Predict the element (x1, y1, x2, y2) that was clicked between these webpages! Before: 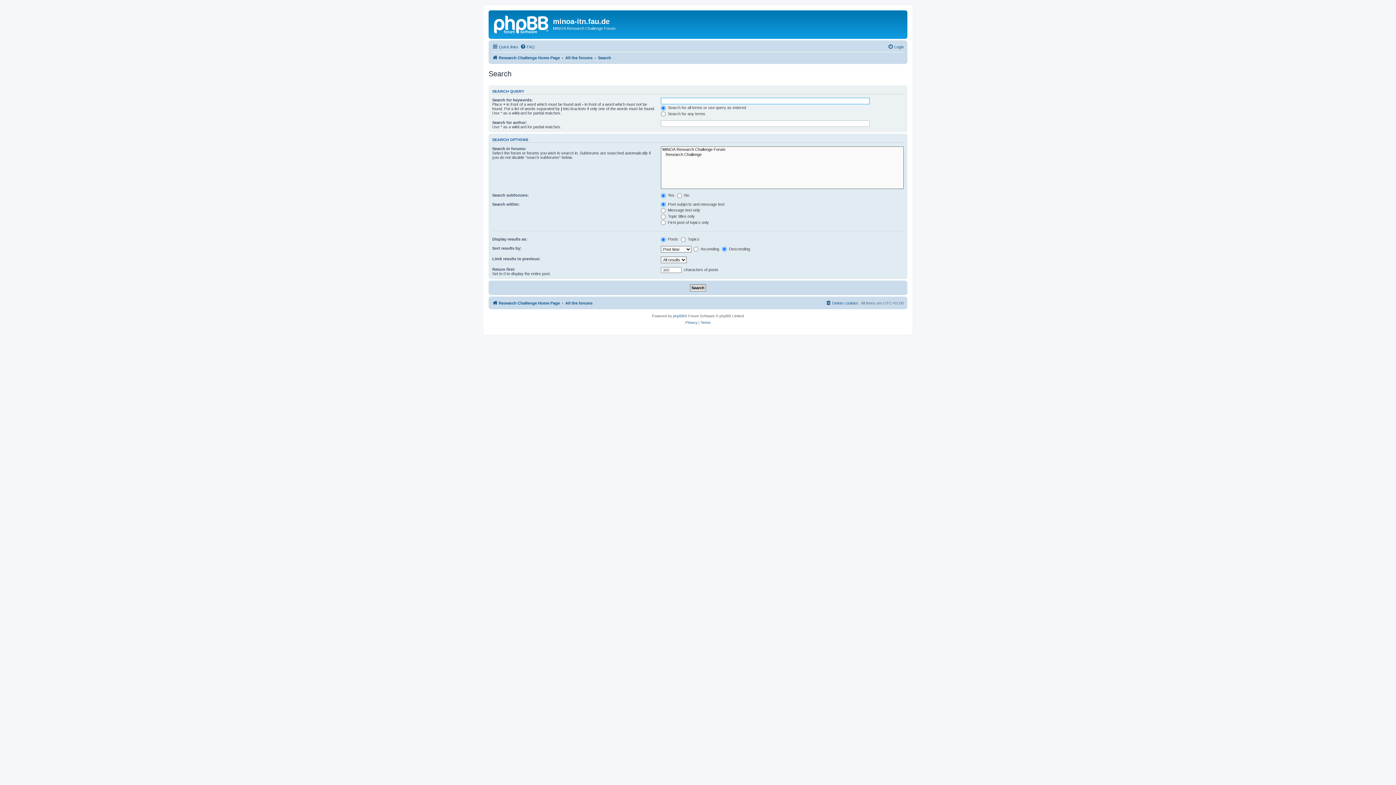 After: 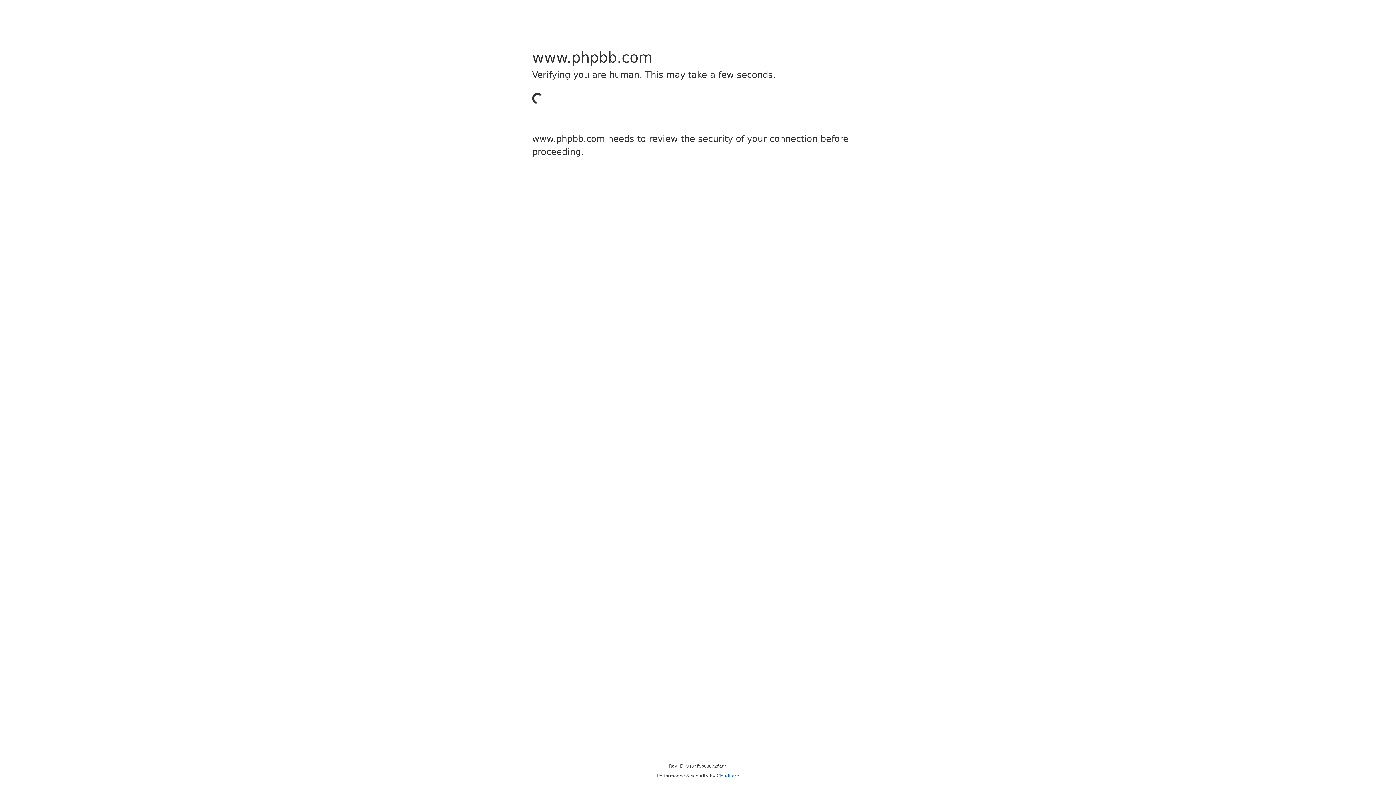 Action: bbox: (673, 313, 684, 319) label: phpBB